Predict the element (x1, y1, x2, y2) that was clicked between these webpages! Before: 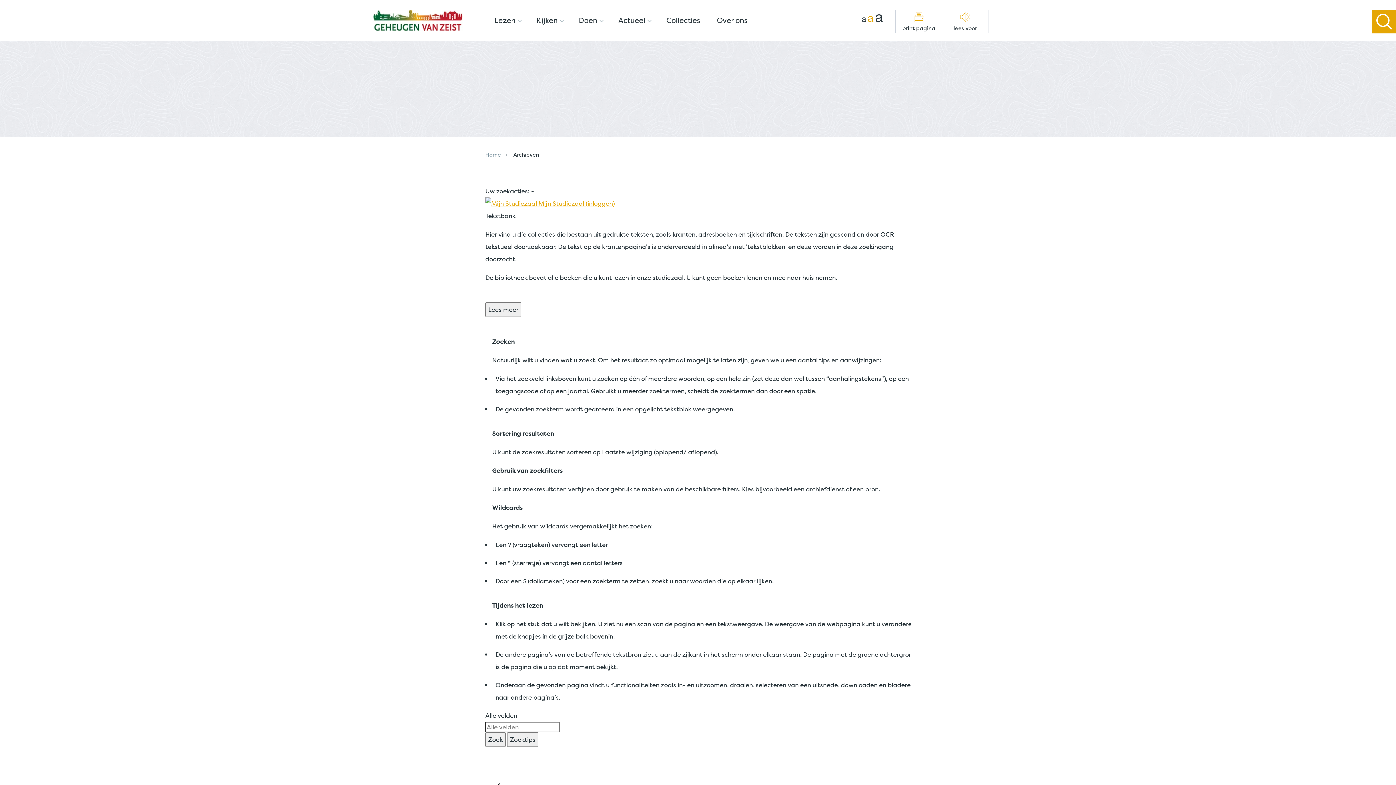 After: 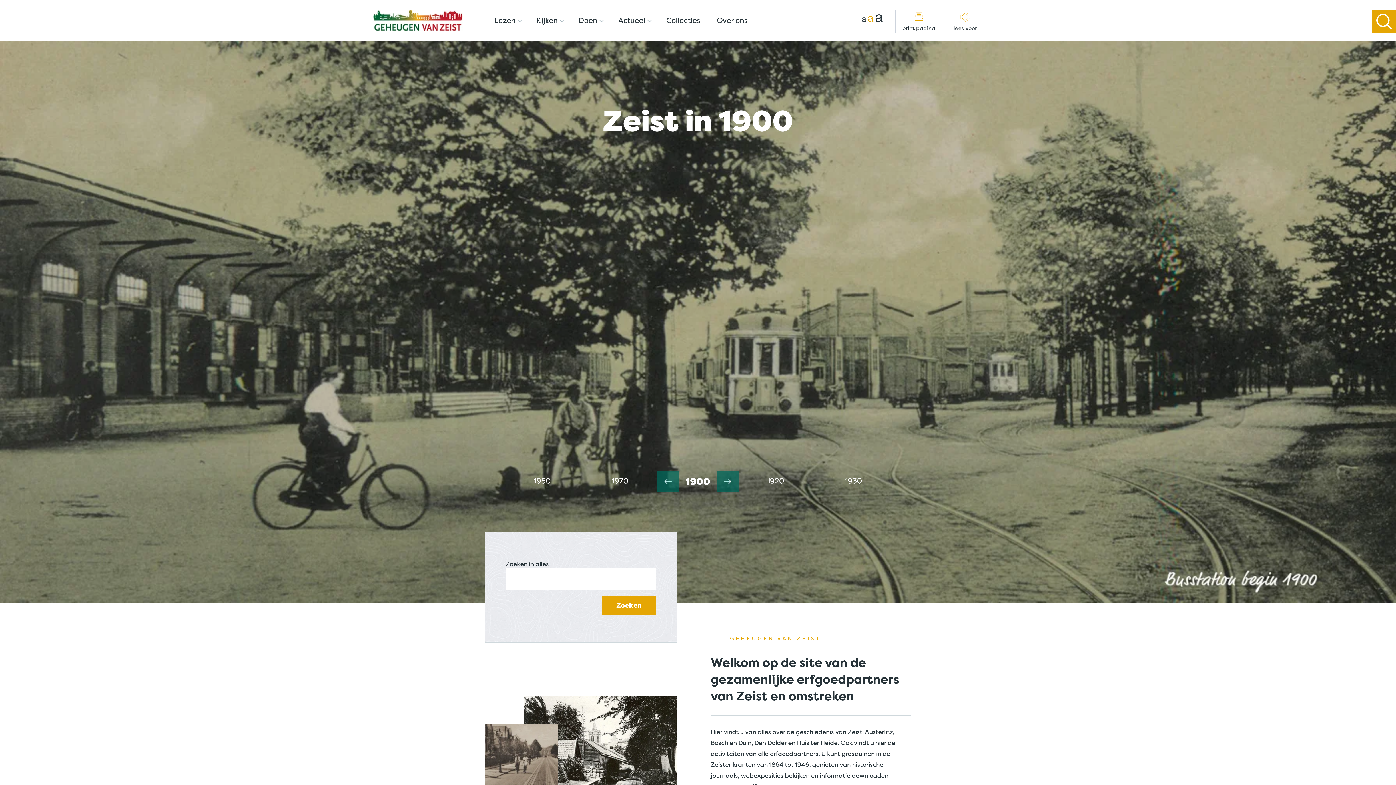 Action: bbox: (485, 150, 507, 158) label: Home